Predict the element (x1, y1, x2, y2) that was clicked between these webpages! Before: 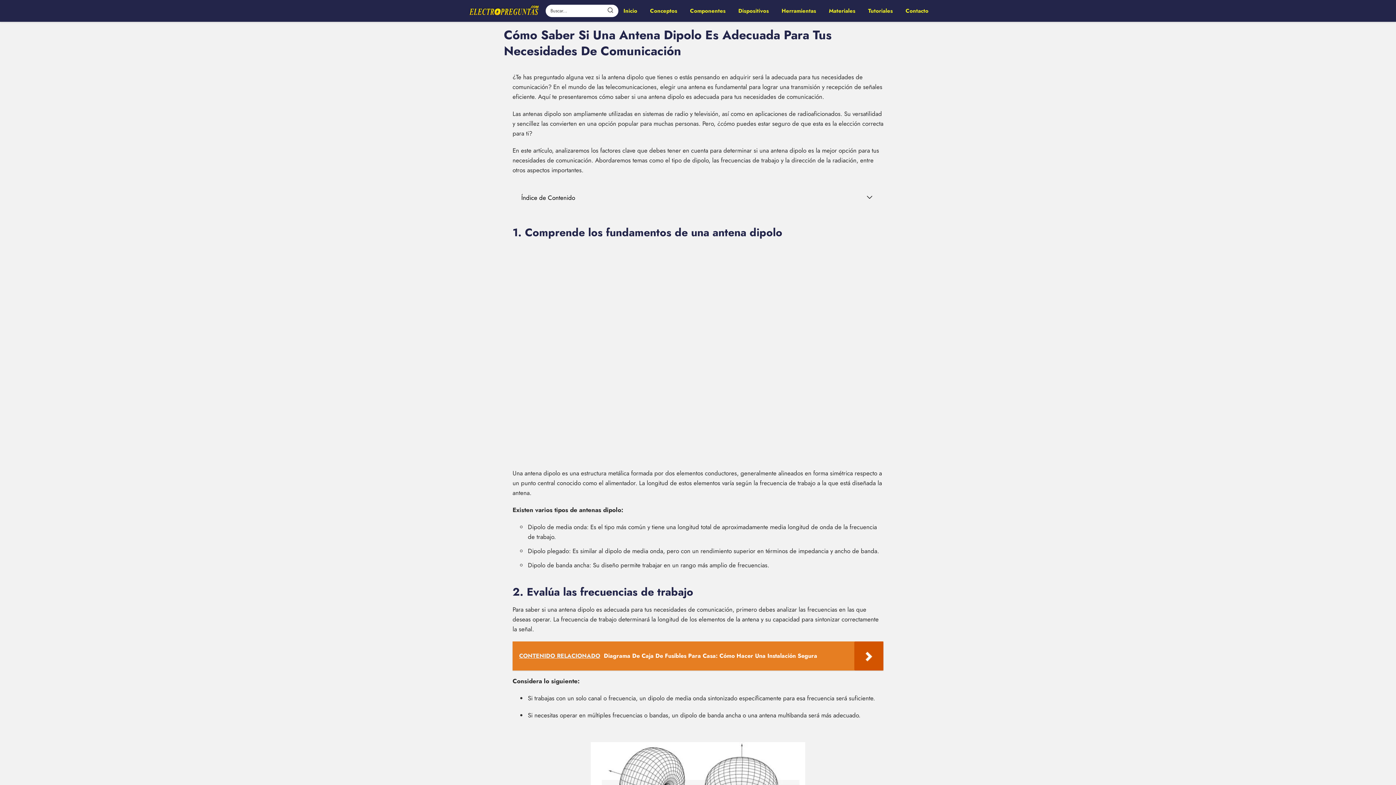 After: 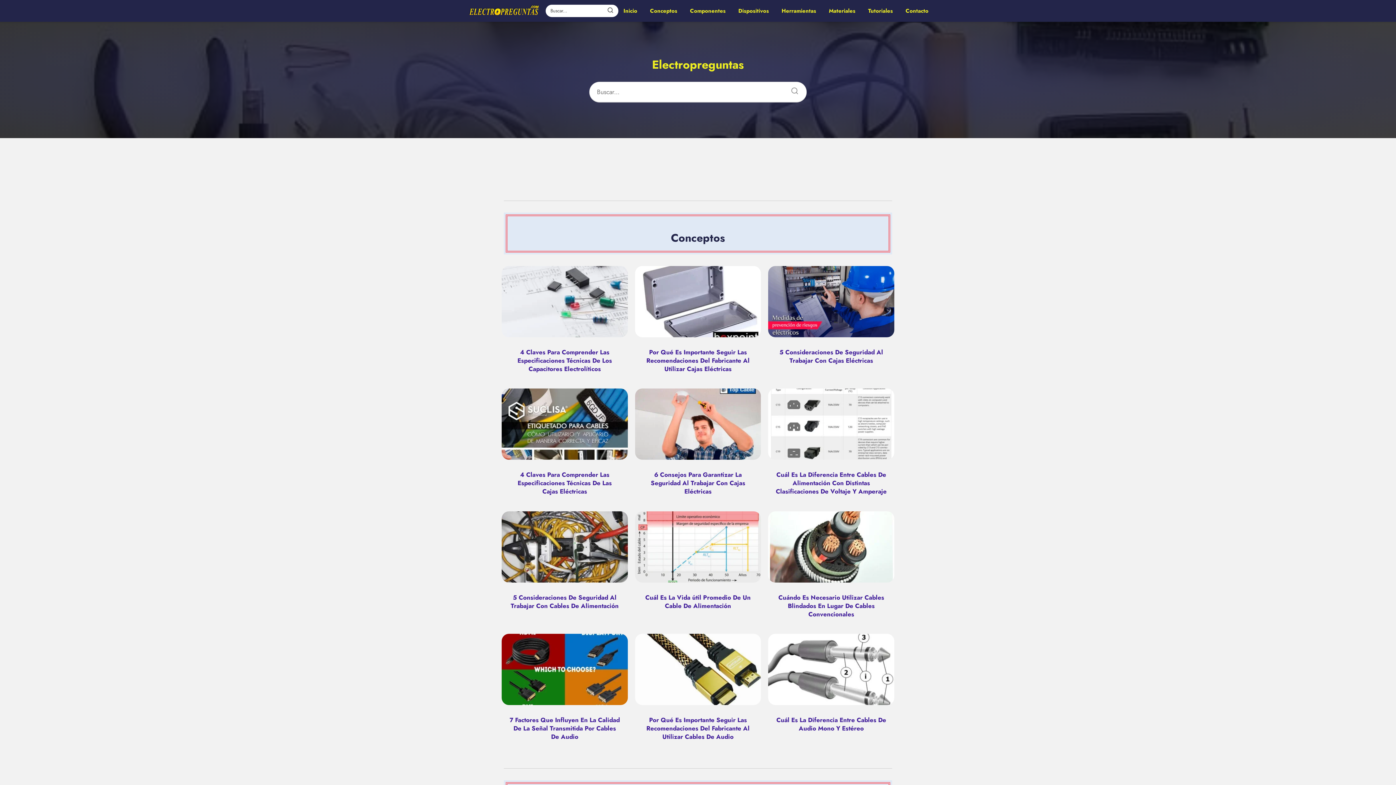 Action: bbox: (467, 6, 540, 14)